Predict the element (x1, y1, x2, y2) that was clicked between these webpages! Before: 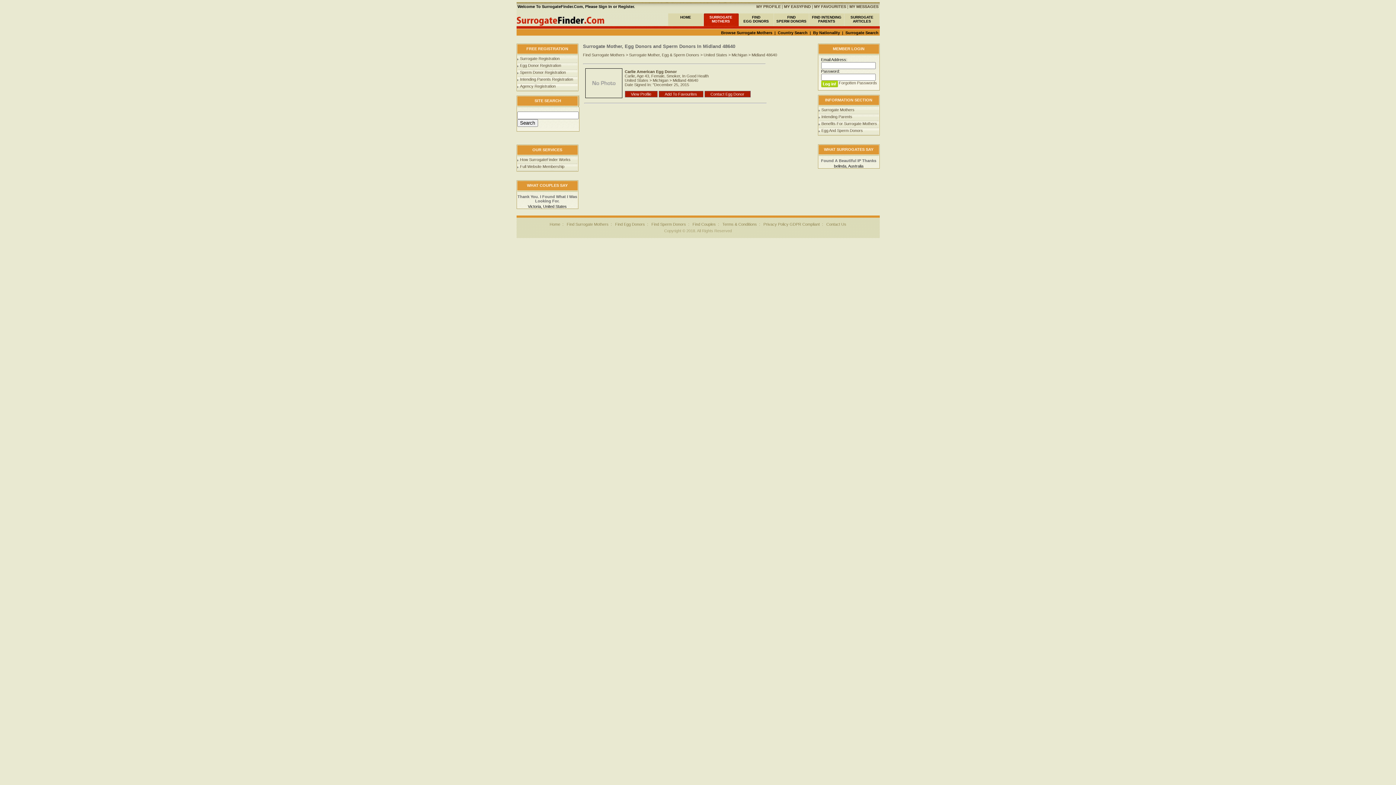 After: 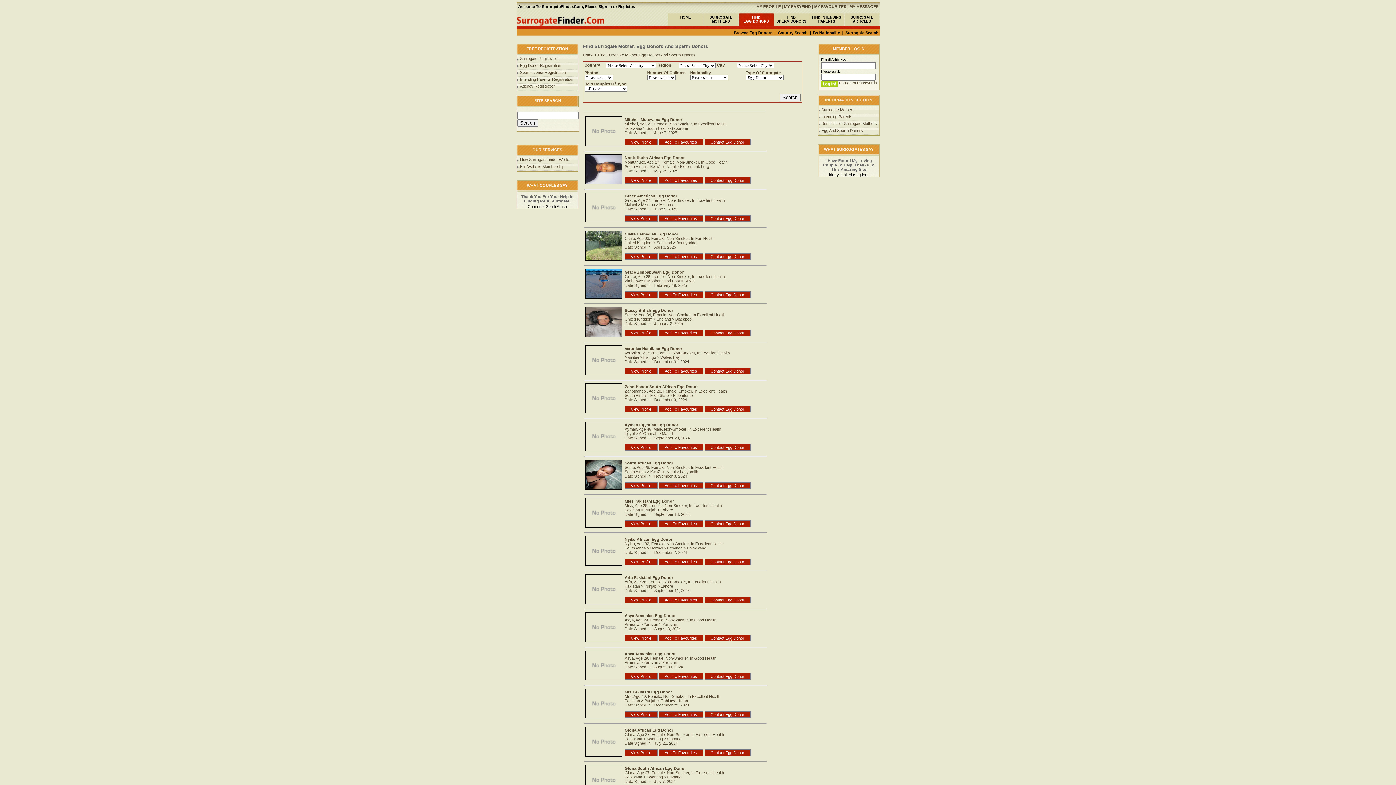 Action: bbox: (615, 222, 645, 226) label: Find Egg Donors